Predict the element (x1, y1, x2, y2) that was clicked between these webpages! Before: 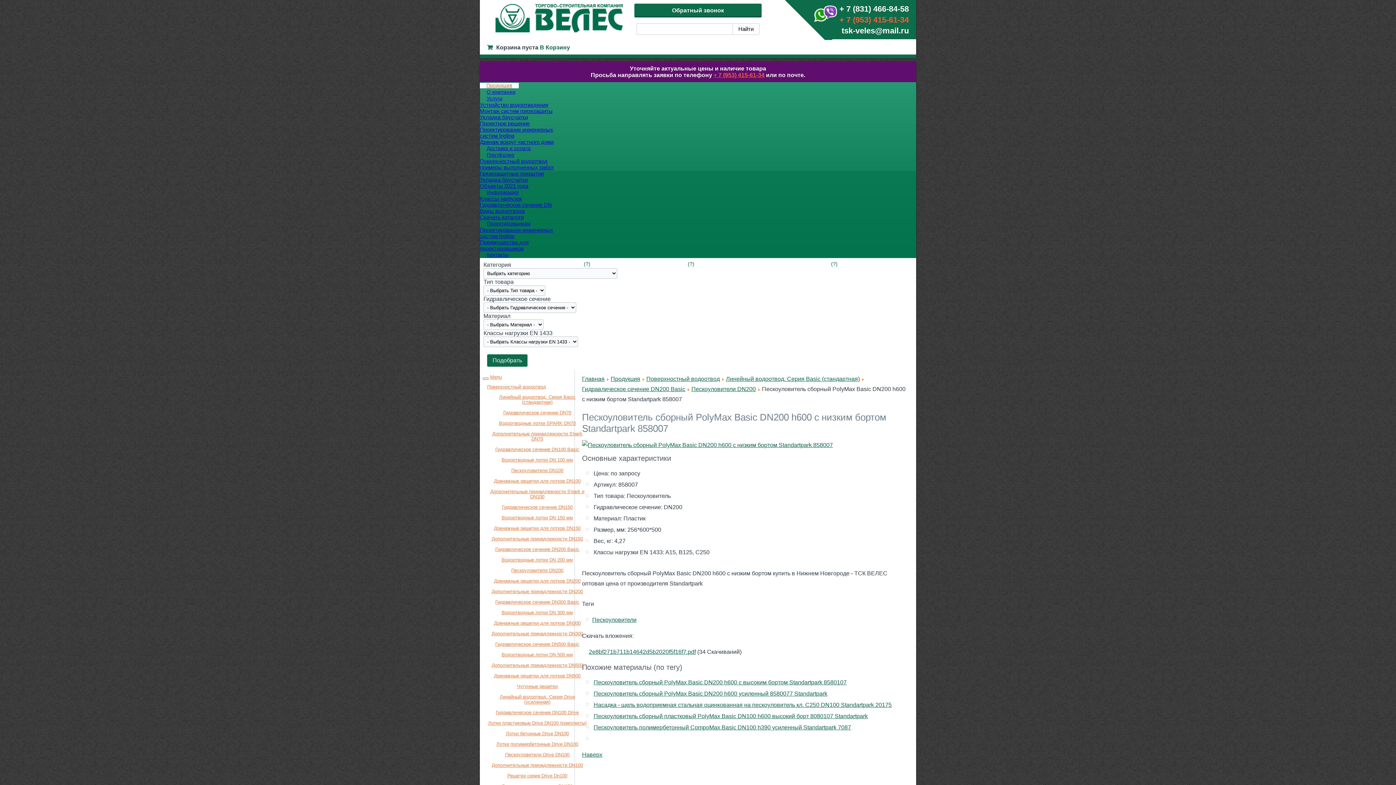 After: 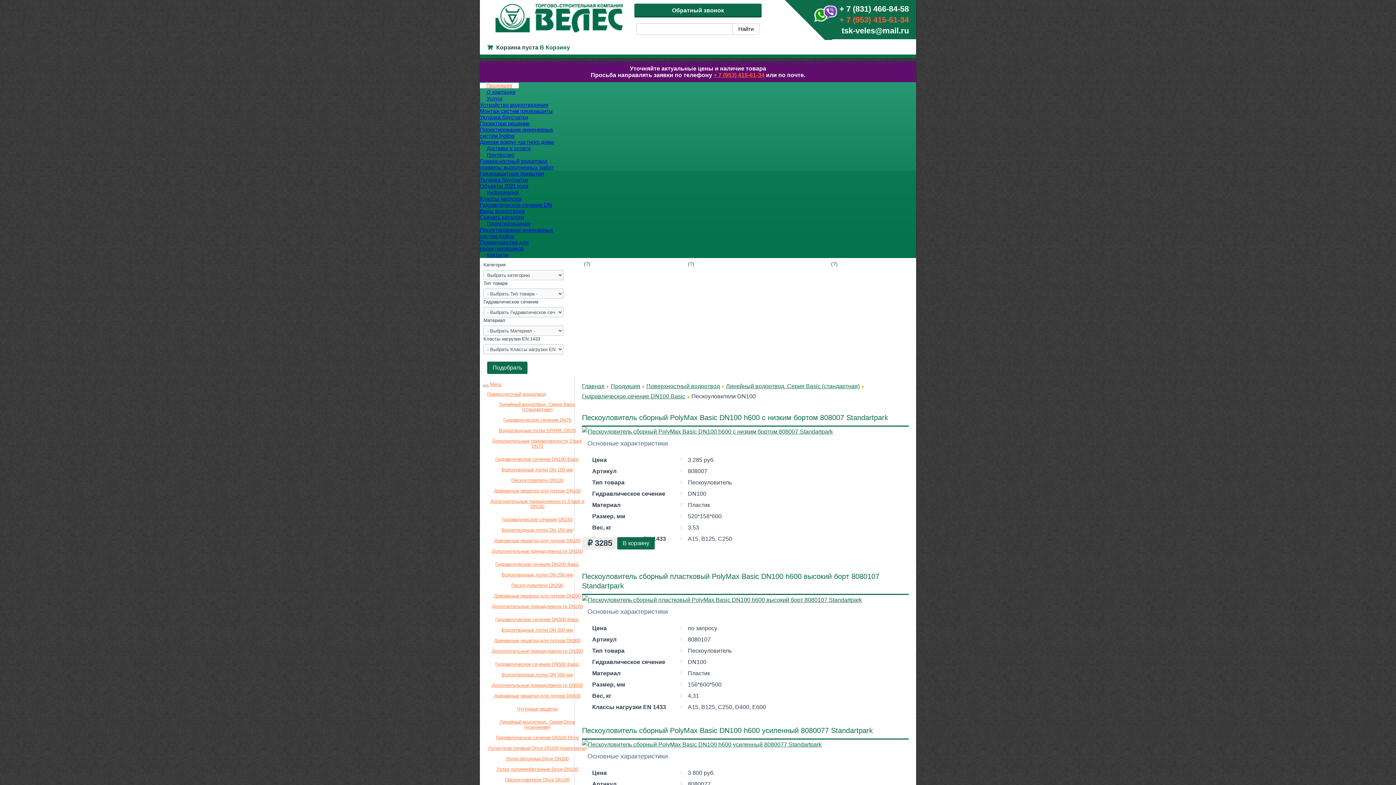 Action: label: Пескоуловители DN100 bbox: (482, 466, 592, 475)